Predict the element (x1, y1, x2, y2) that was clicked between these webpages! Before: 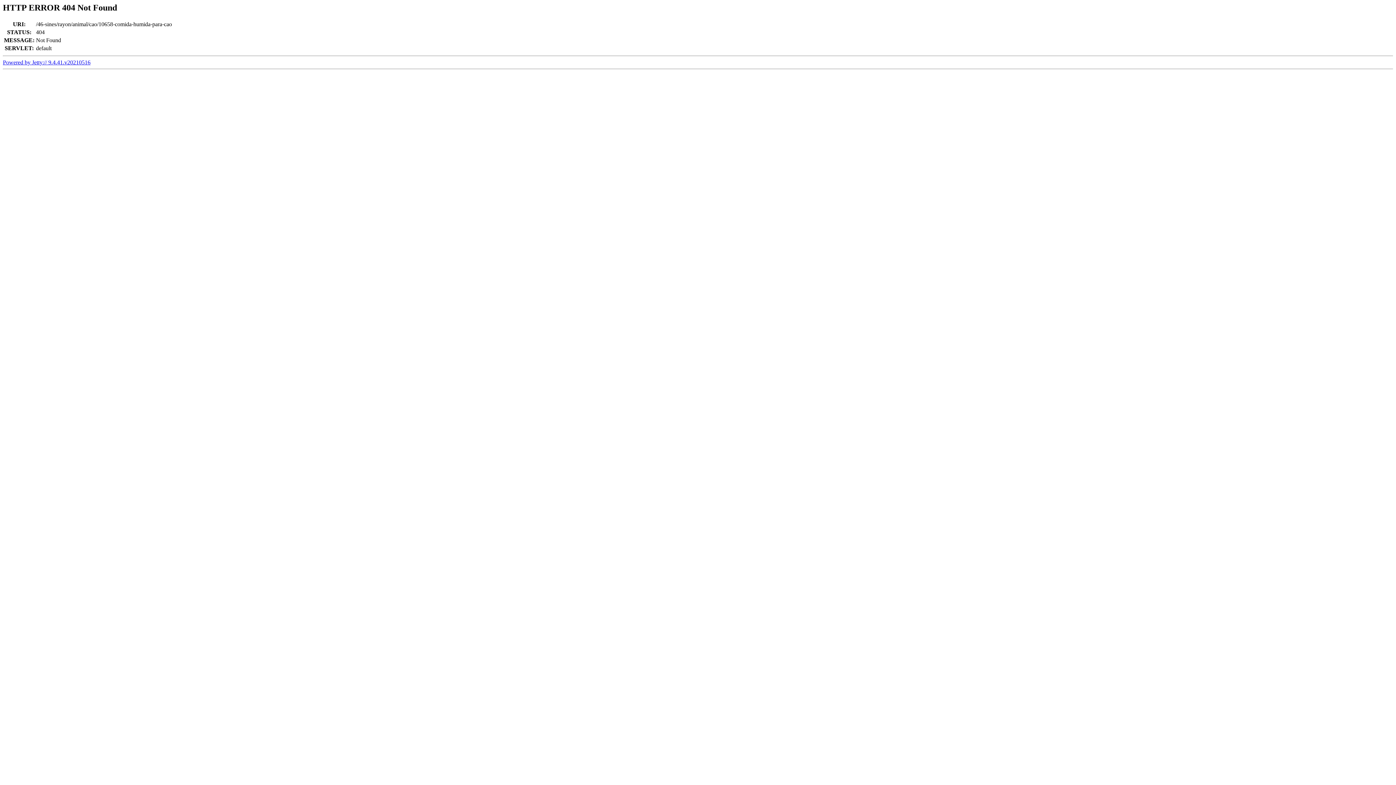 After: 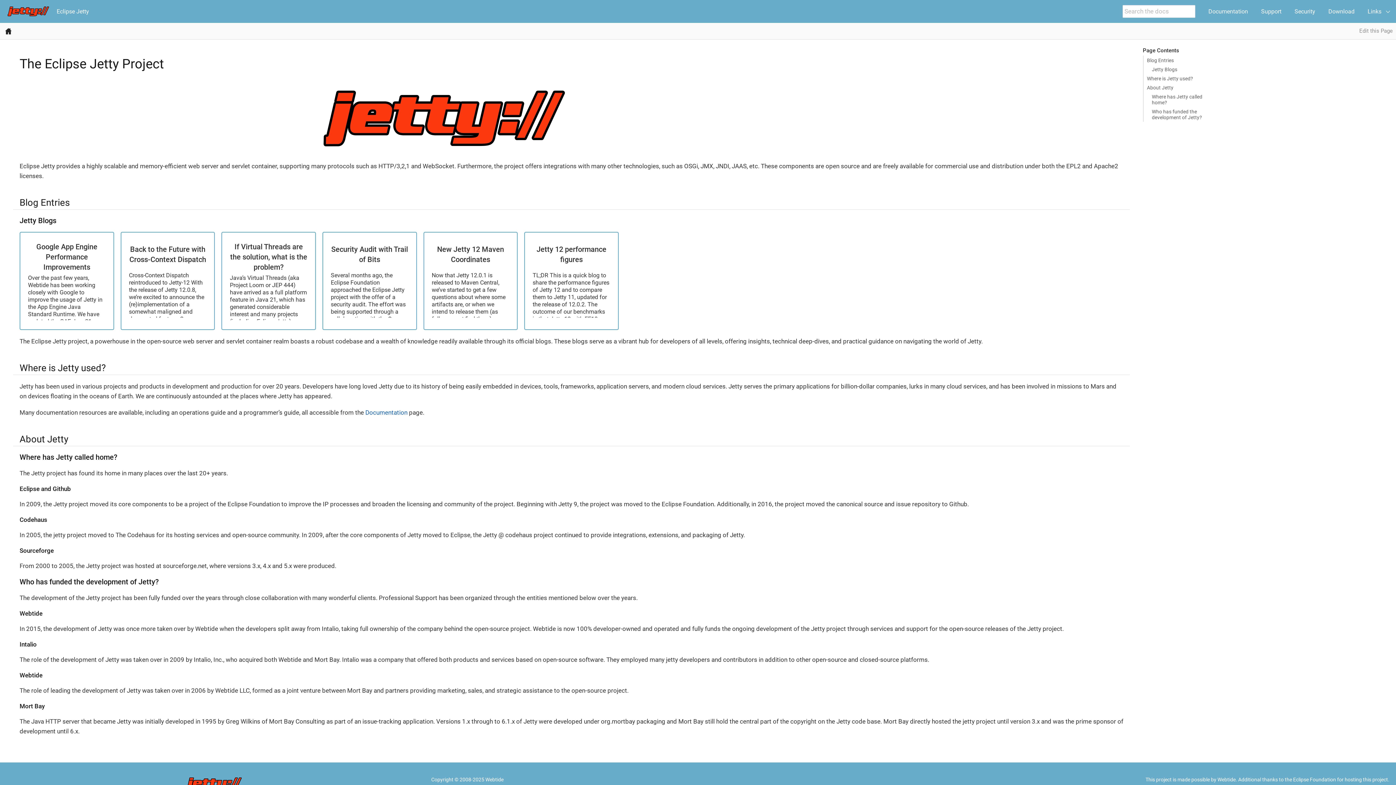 Action: bbox: (2, 59, 90, 65) label: Powered by Jetty:// 9.4.41.v20210516